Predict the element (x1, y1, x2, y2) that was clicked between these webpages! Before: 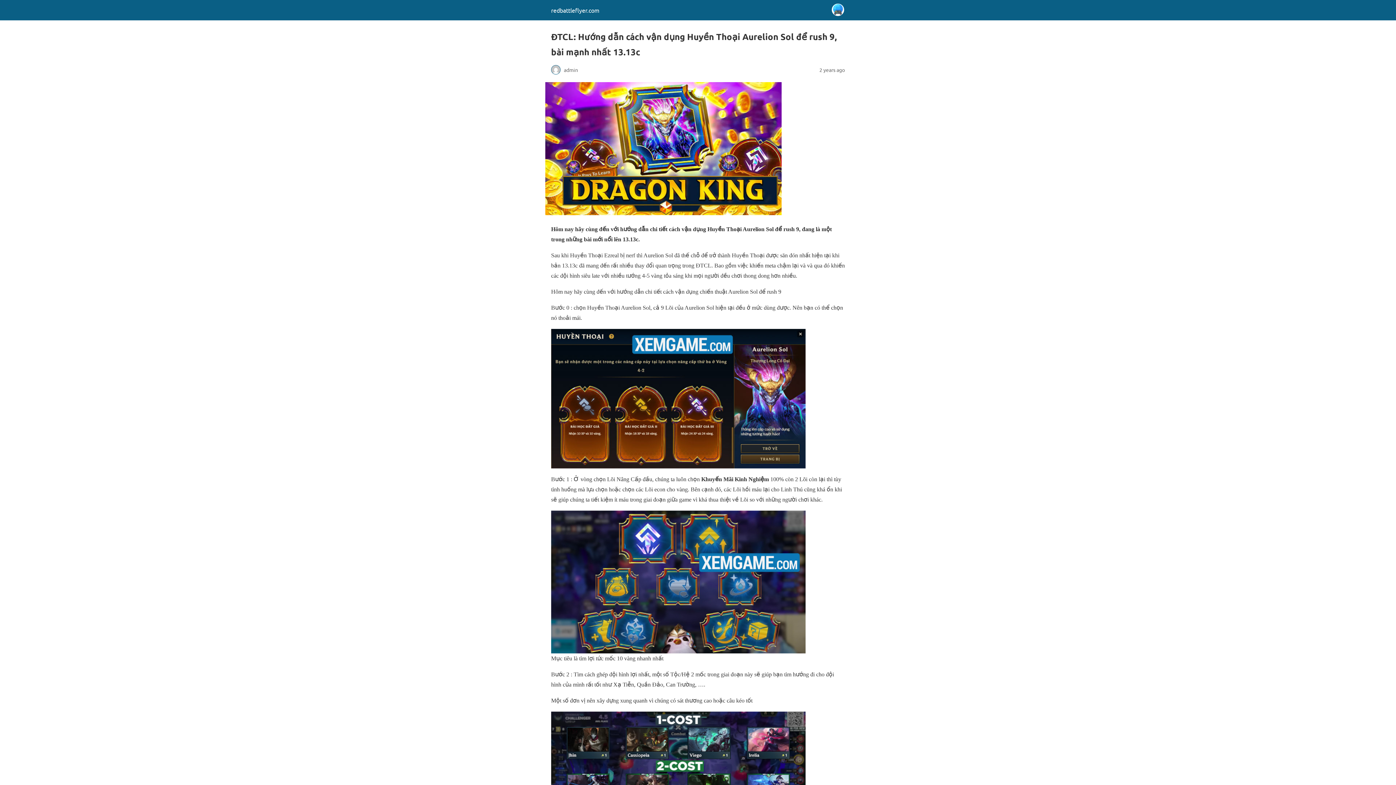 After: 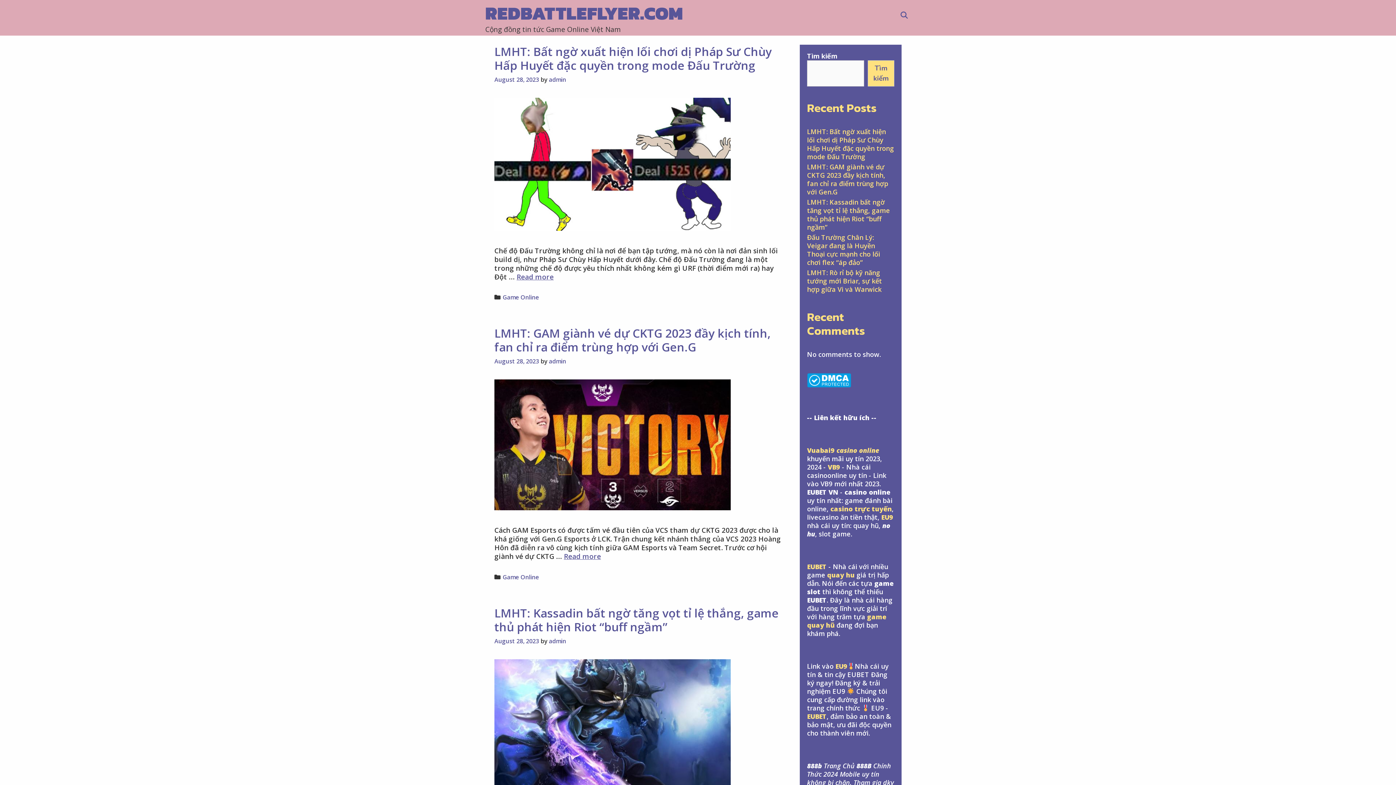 Action: label: redbattleflyer.com bbox: (551, 6, 599, 13)